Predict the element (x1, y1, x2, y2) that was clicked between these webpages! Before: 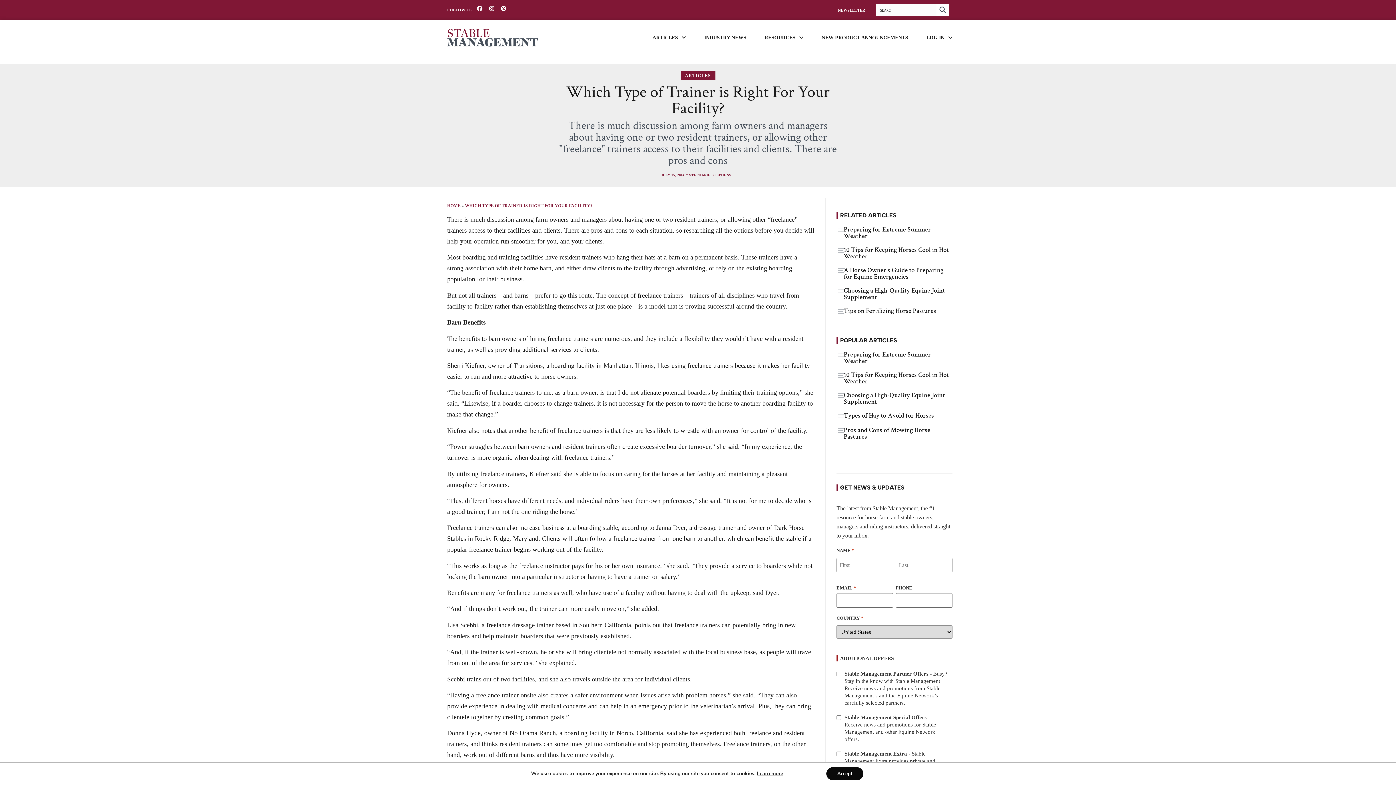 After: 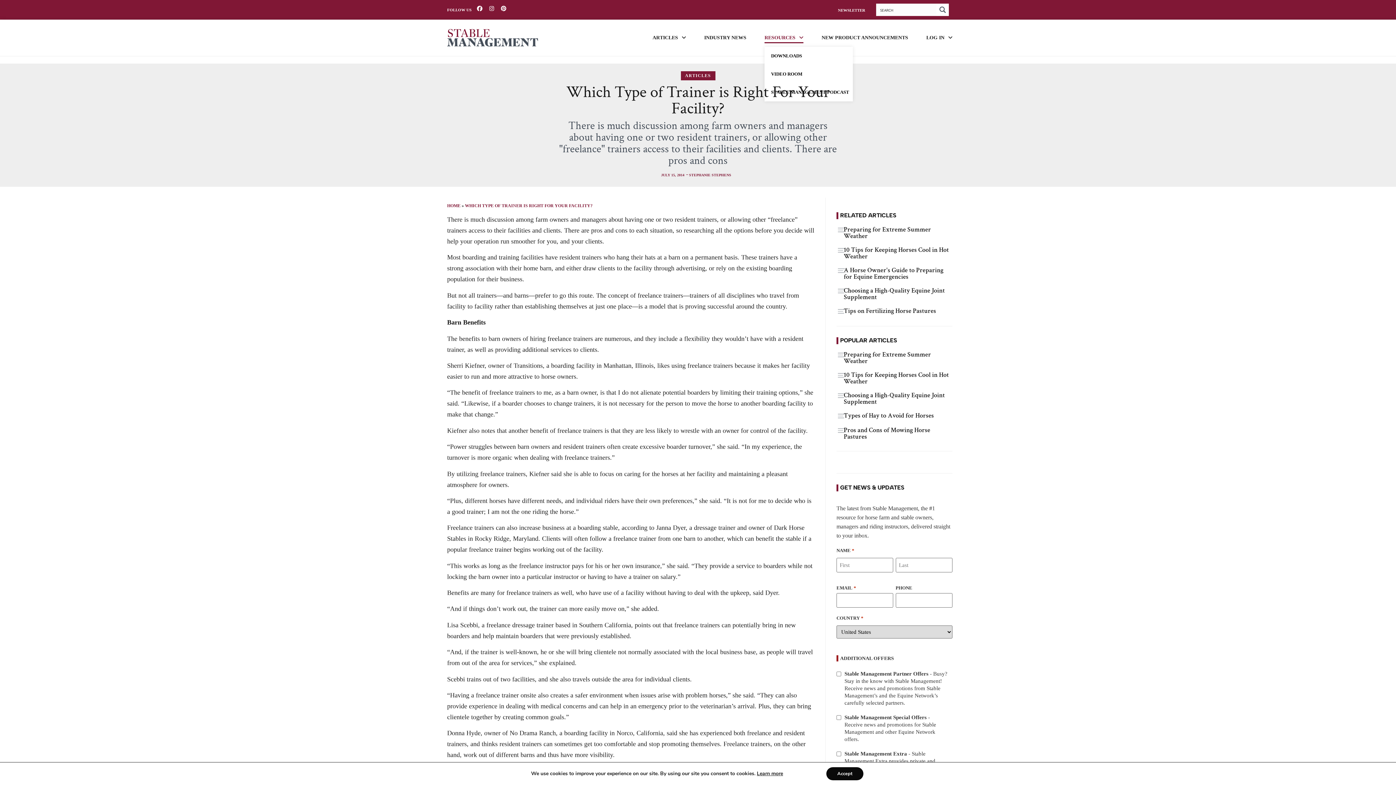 Action: label: RESOURCES bbox: (764, 32, 803, 43)